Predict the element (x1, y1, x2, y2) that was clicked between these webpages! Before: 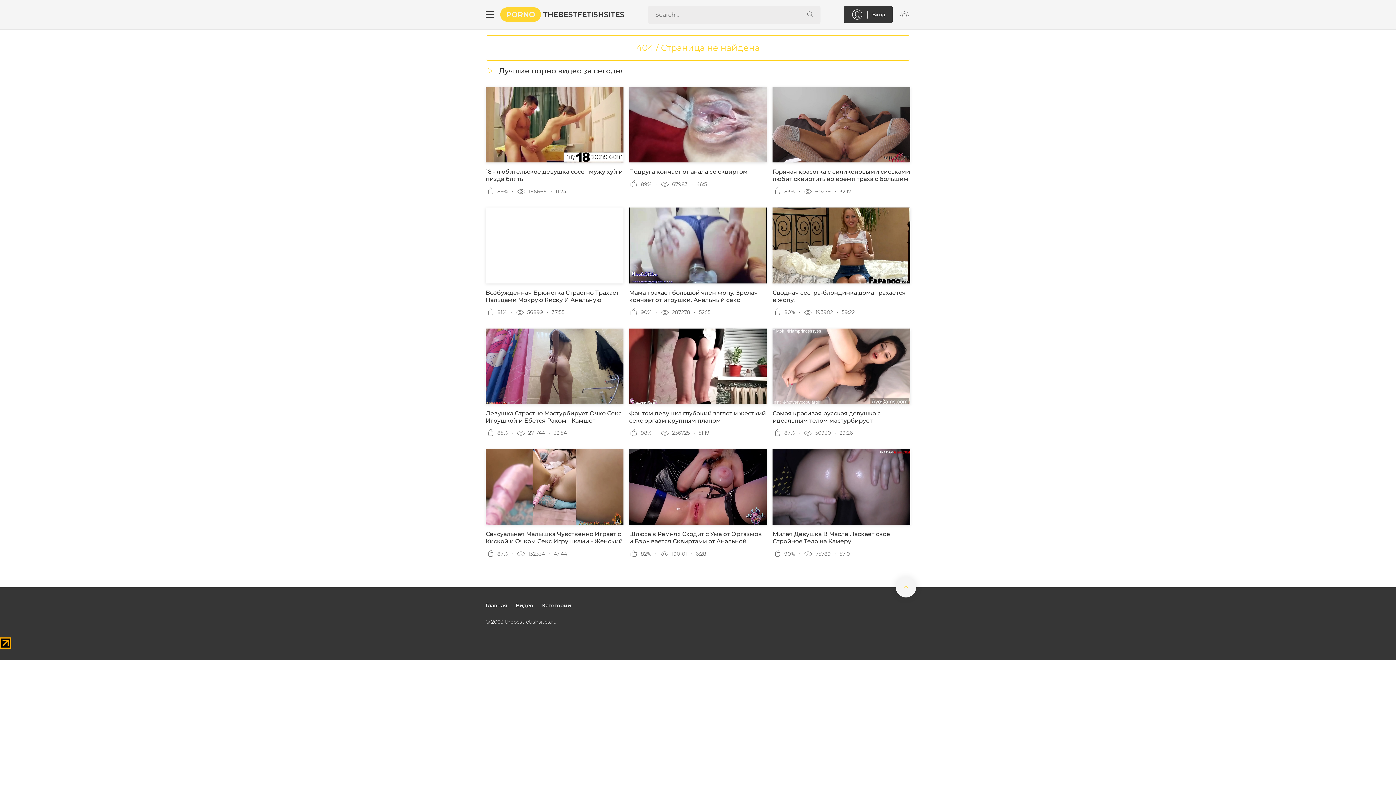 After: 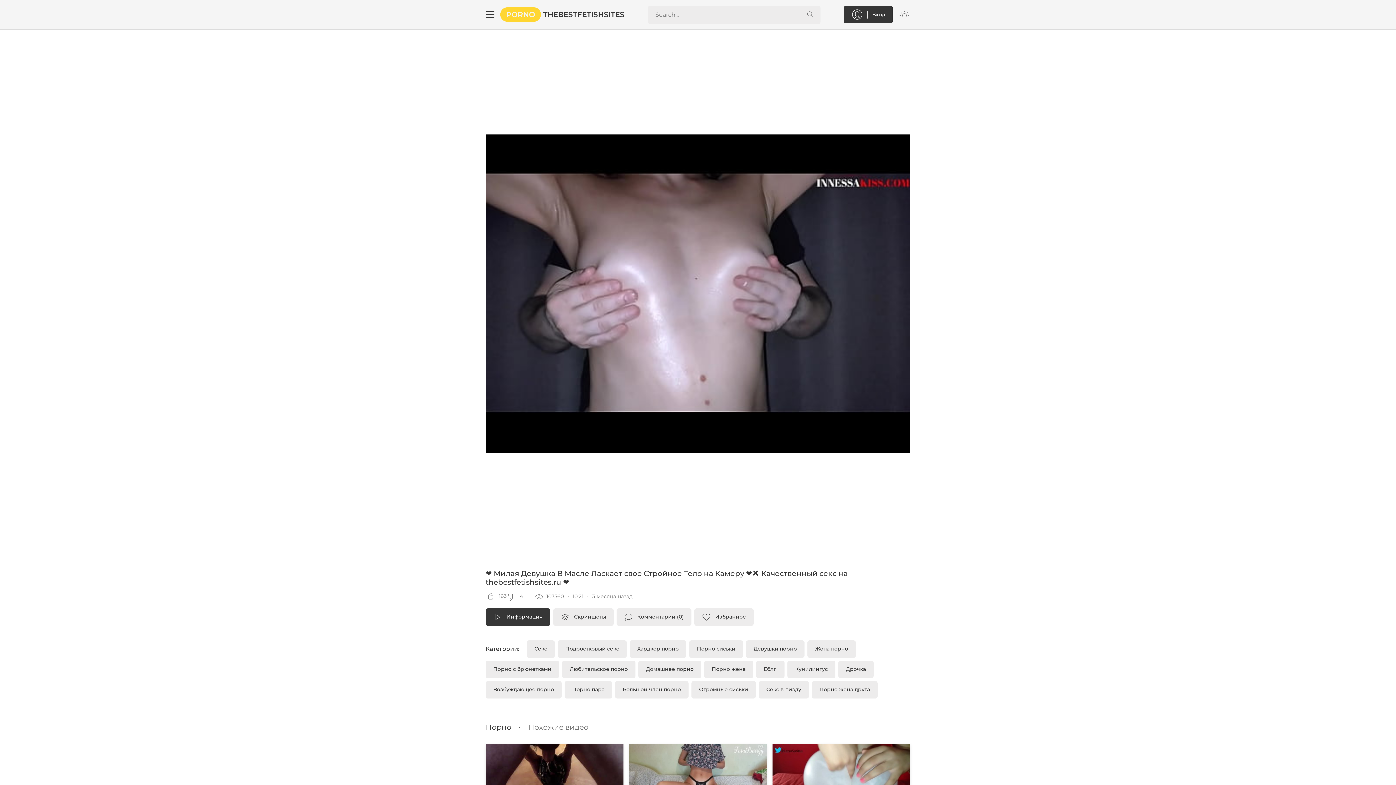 Action: bbox: (772, 449, 910, 545) label: Милая Девушка В Масле Ласкает свое Стройное Тело на Камеру